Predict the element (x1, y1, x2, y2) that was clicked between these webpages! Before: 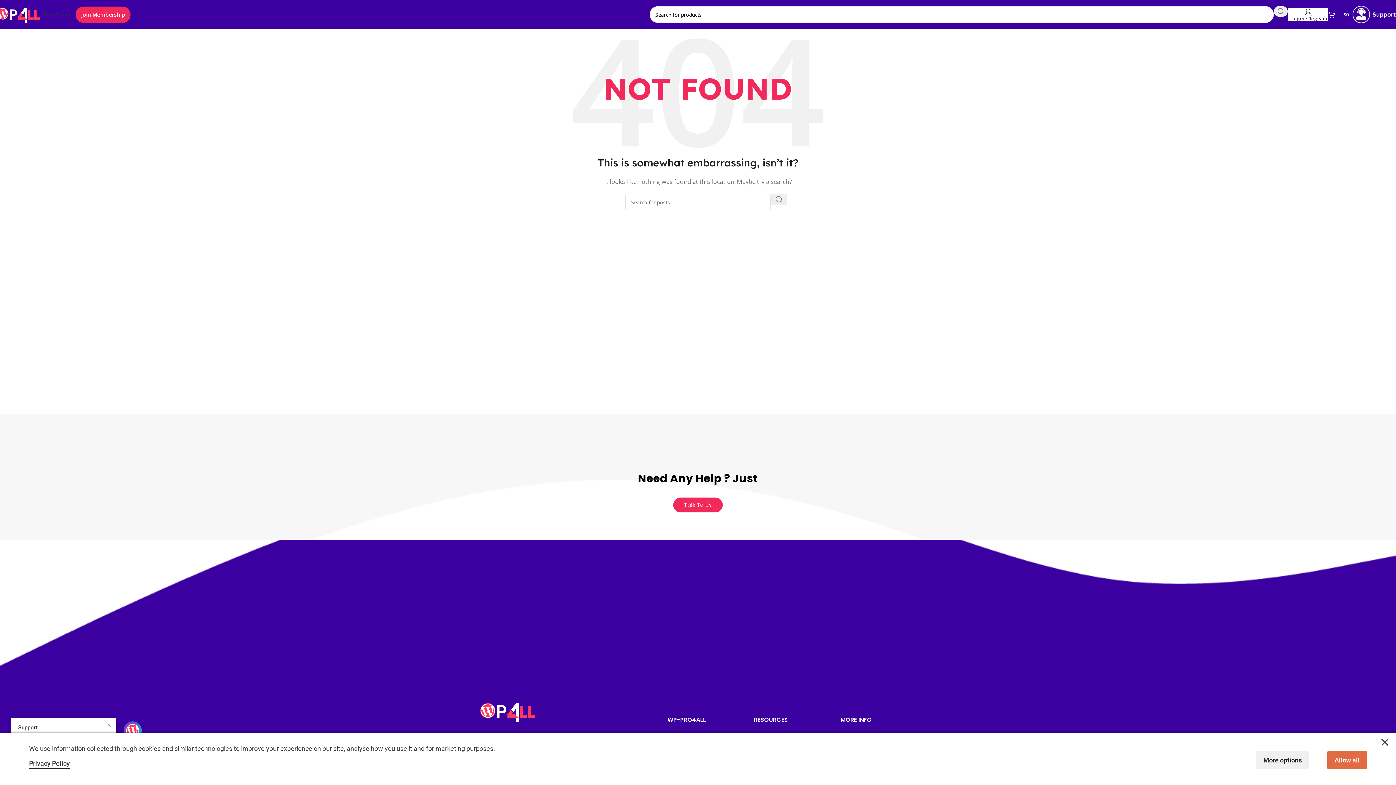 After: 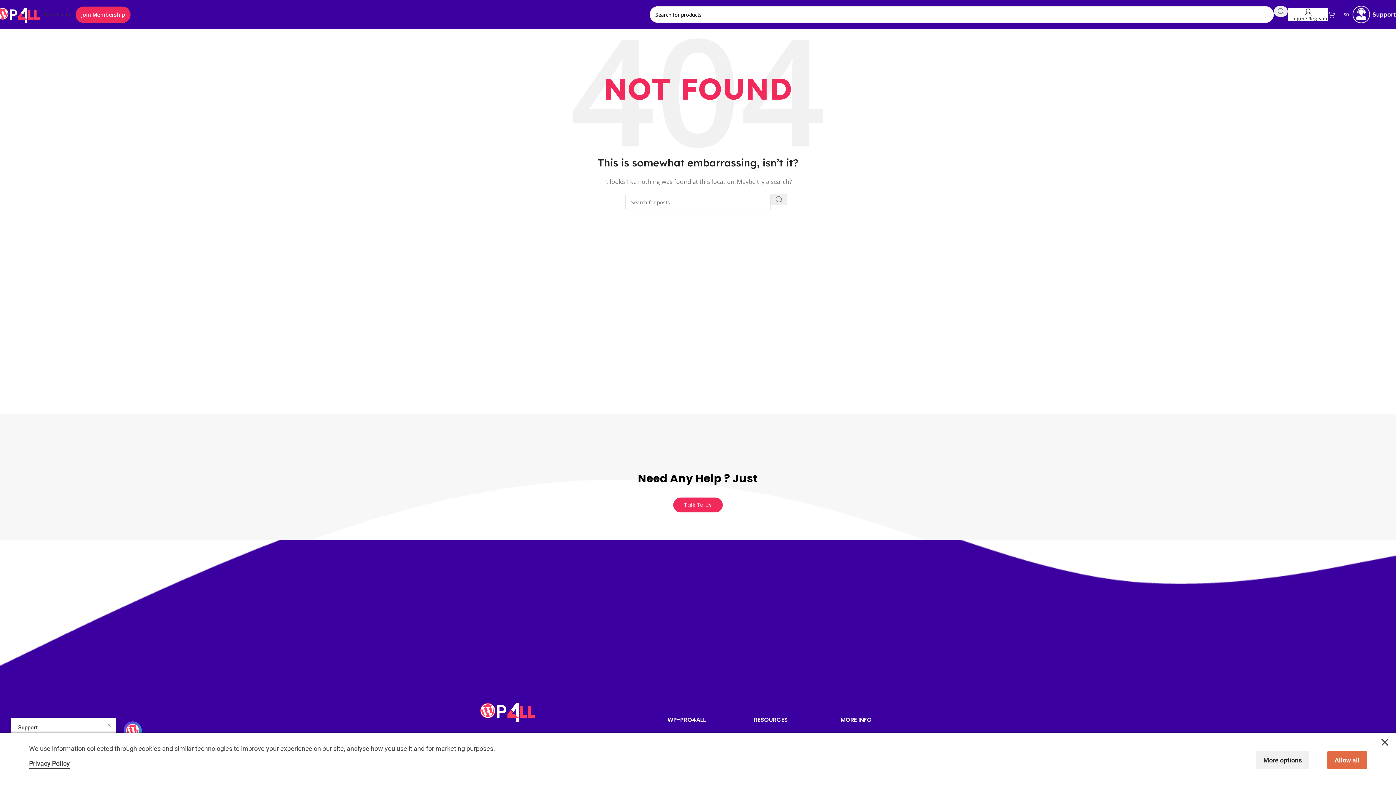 Action: label: 0
$0 bbox: (1328, 7, 1349, 21)